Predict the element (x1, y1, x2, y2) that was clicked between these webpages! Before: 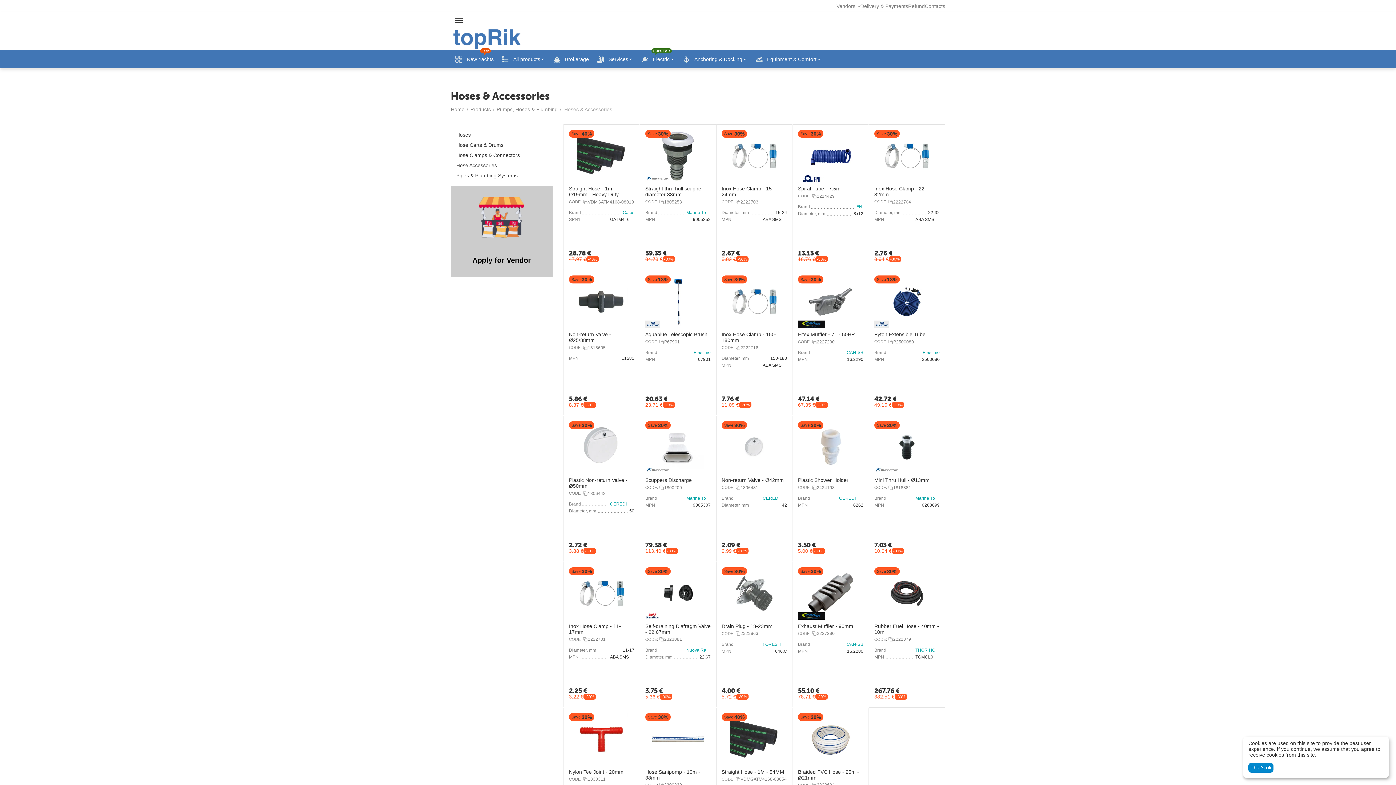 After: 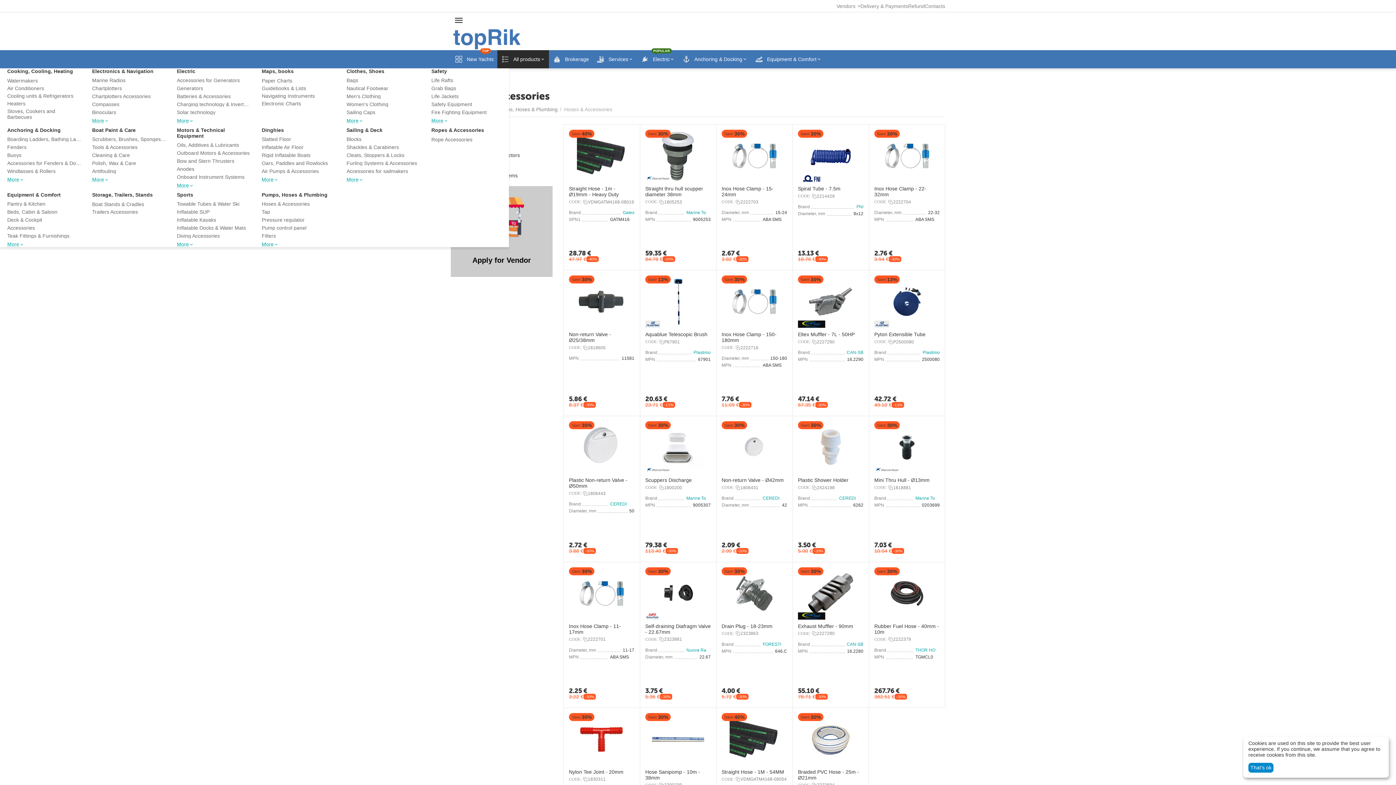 Action: bbox: (497, 50, 549, 68) label: All products